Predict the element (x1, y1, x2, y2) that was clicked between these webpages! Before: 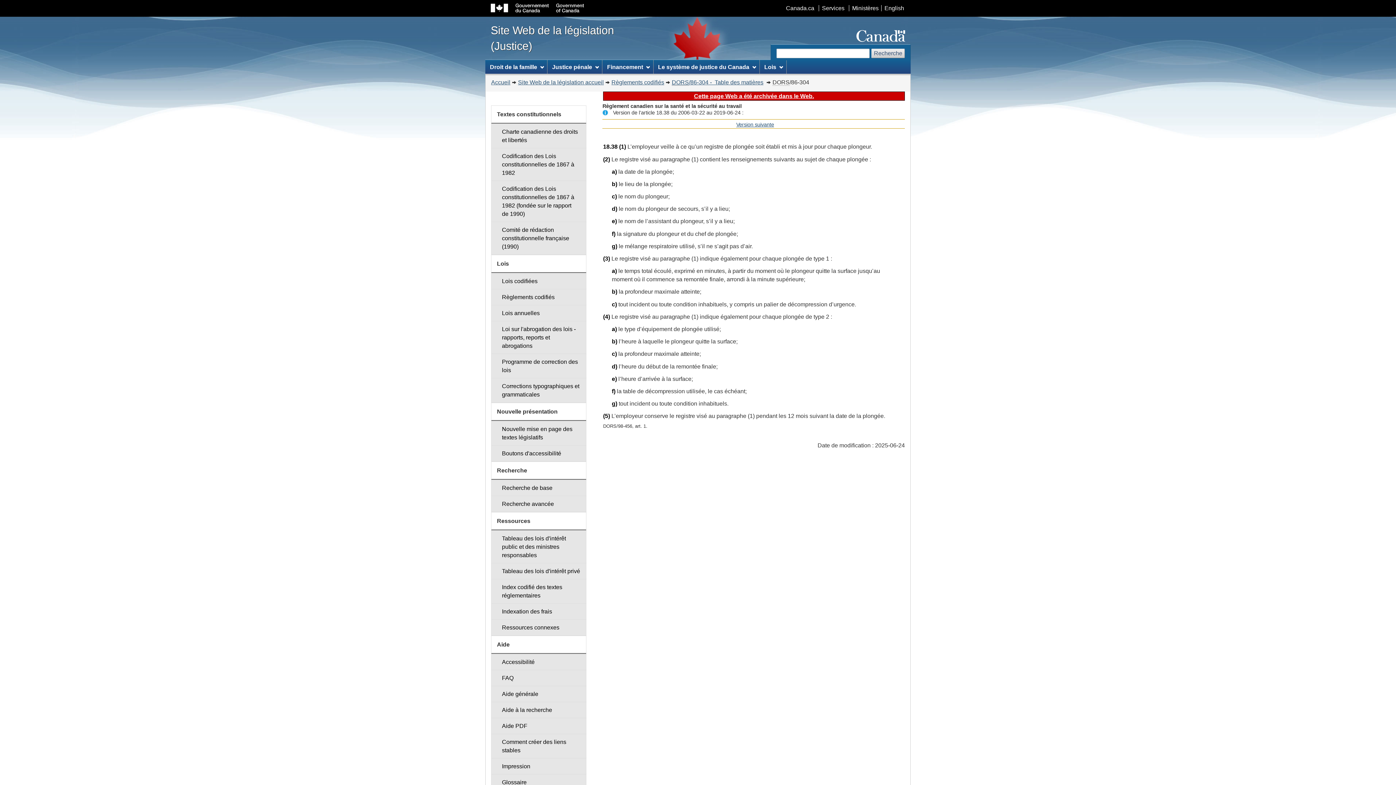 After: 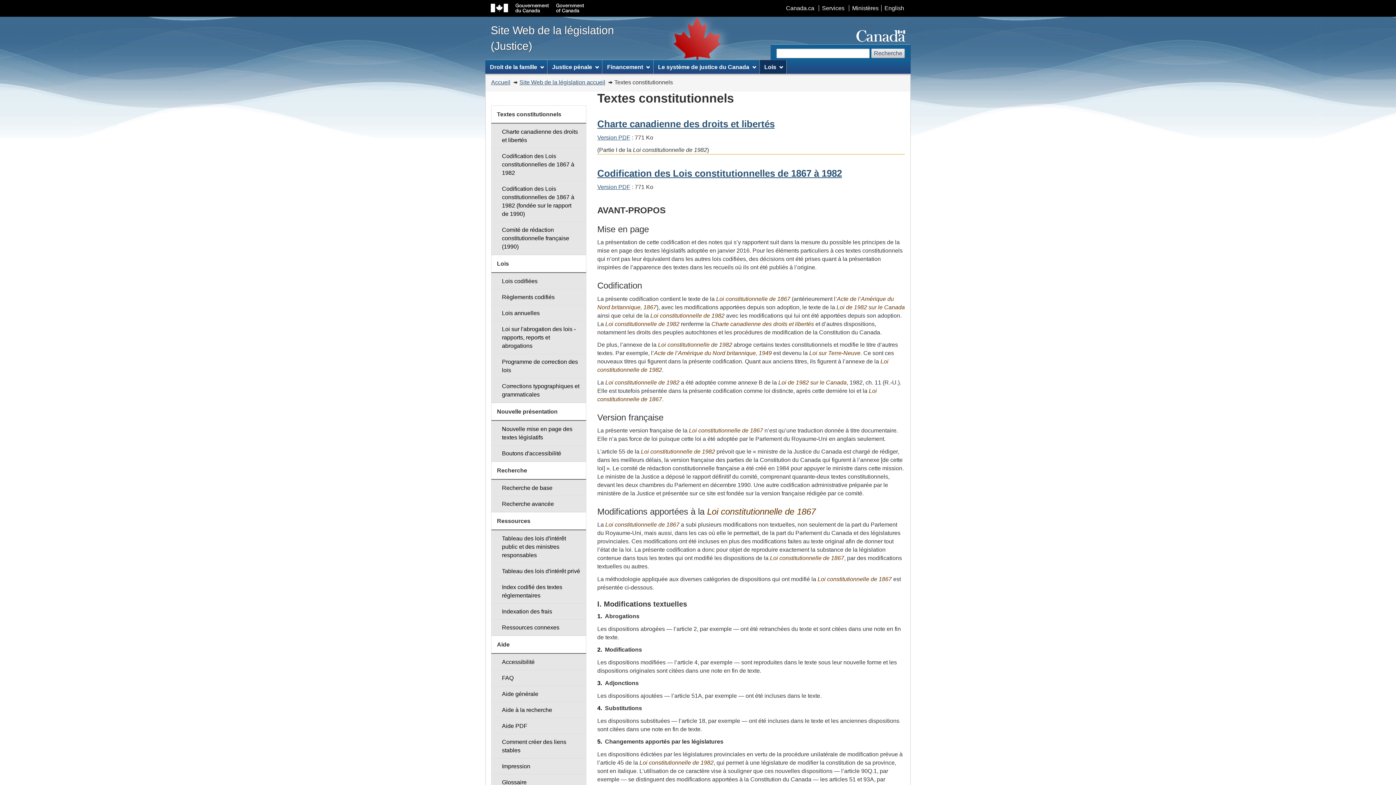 Action: bbox: (491, 148, 586, 181) label: Codification des Lois constitutionnelles de 1867 à 1982